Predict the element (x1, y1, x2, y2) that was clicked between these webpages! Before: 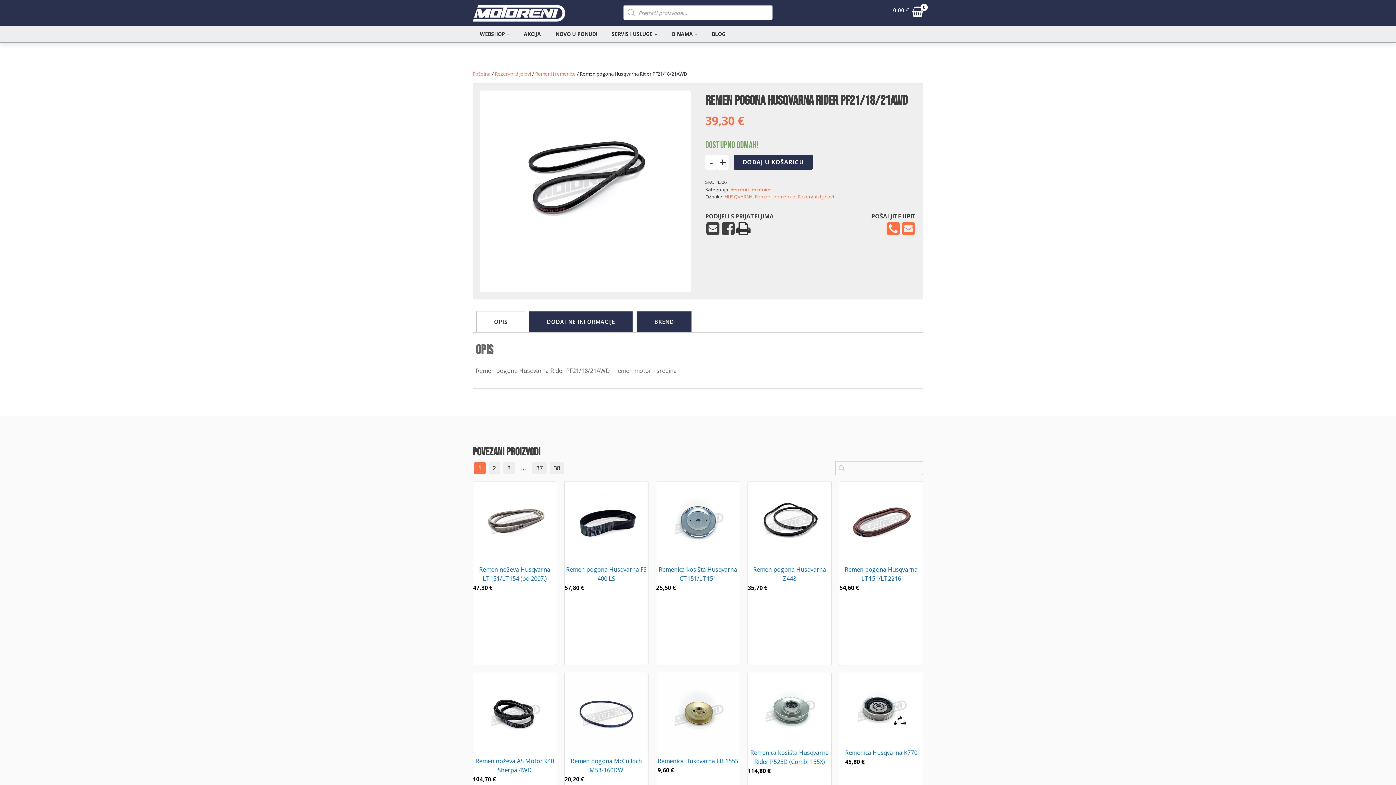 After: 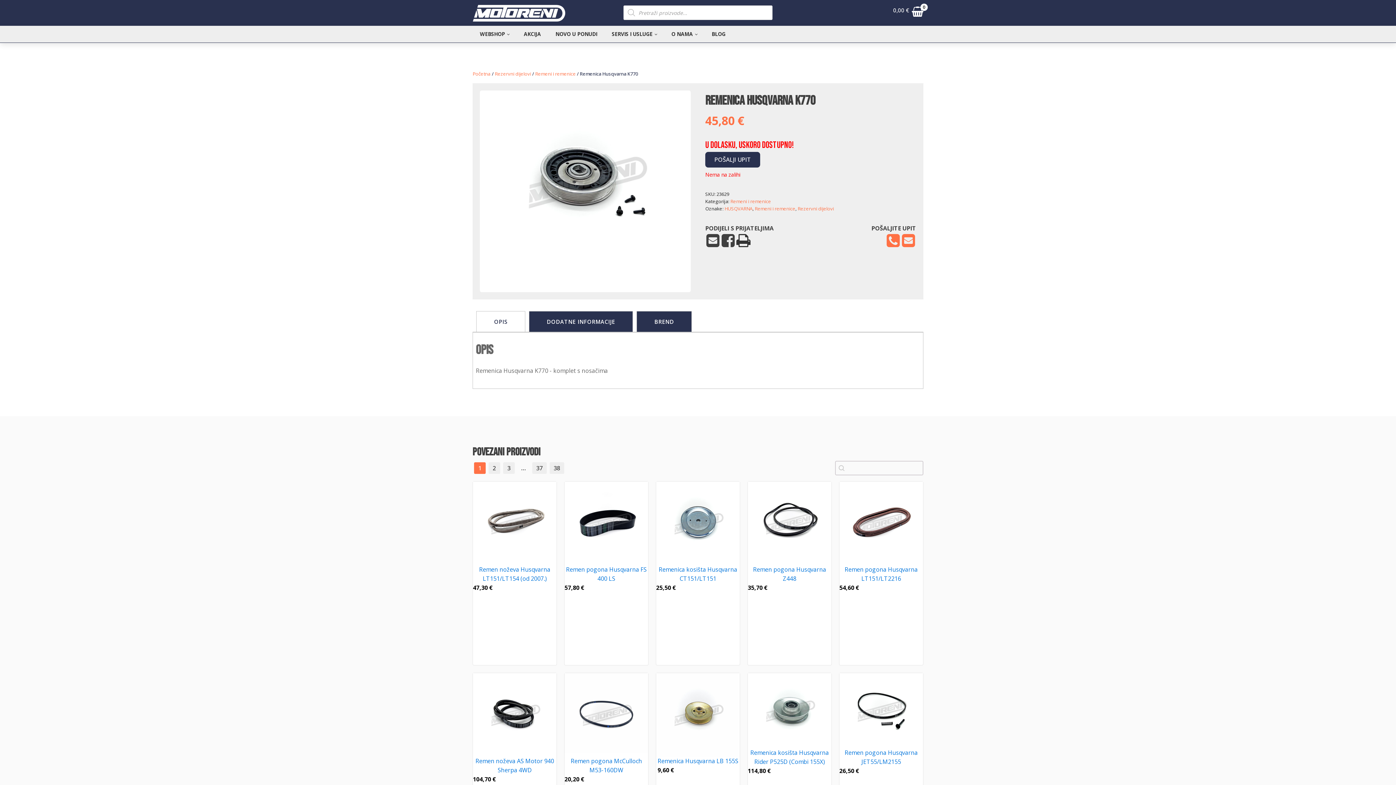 Action: label: Remenica Husqvarna K770

45,80 € bbox: (839, 673, 923, 857)